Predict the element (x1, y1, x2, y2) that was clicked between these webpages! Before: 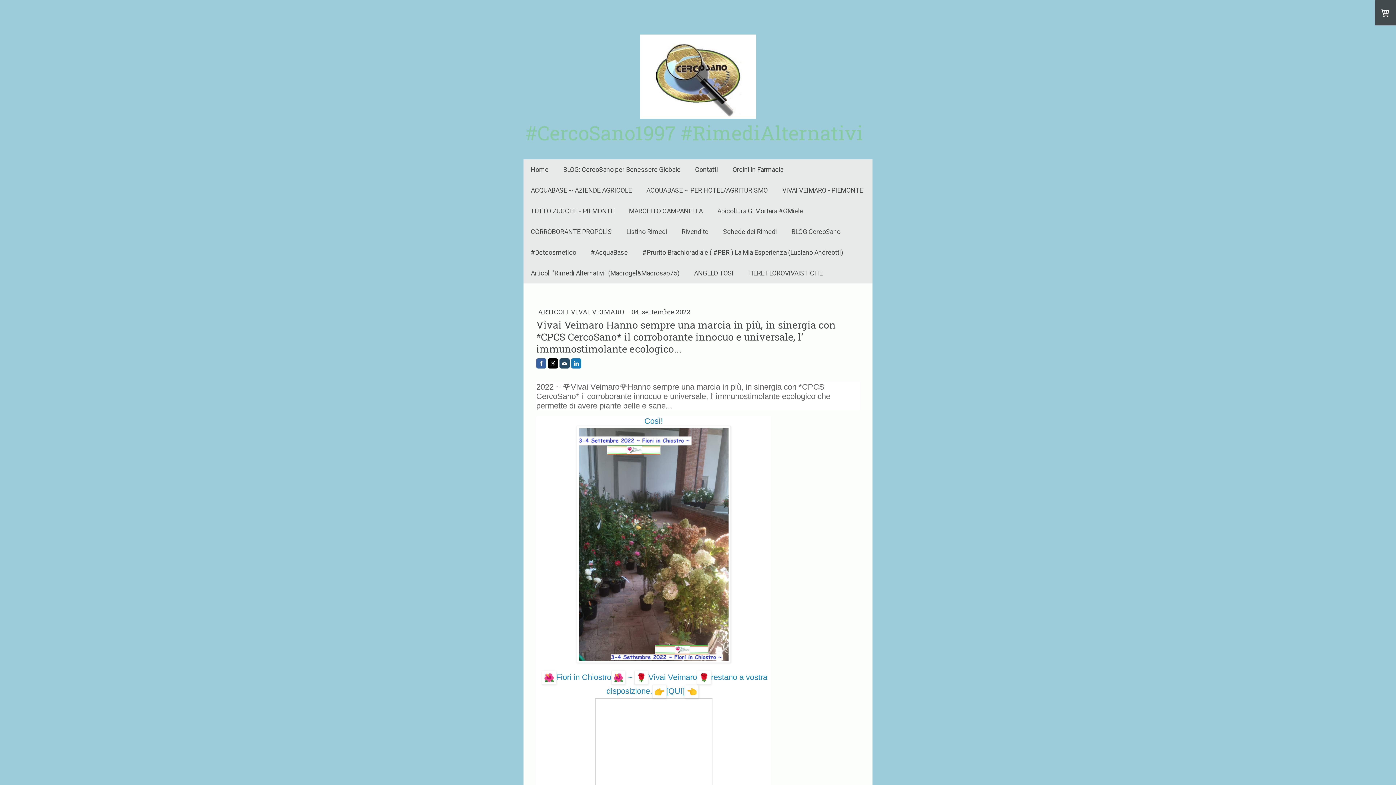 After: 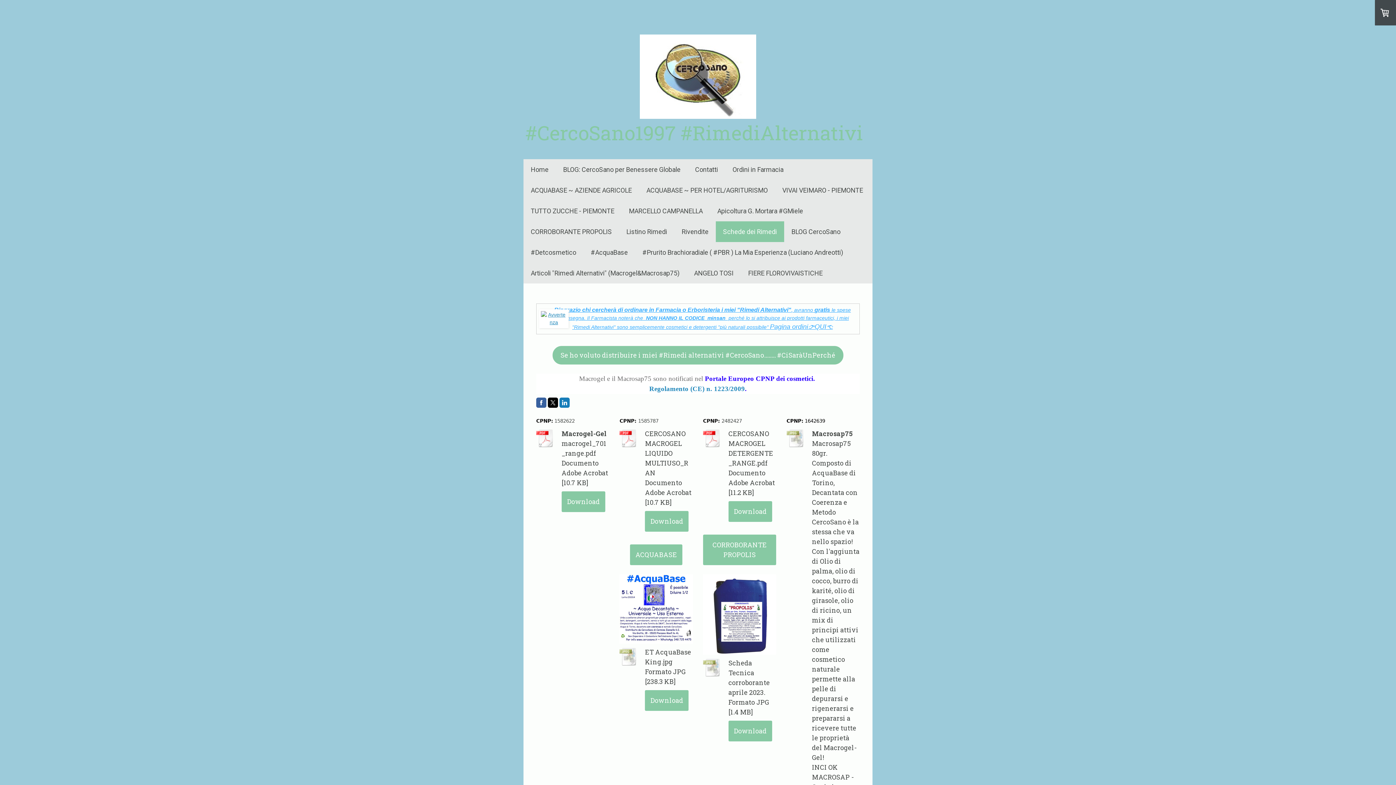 Action: label: Schede dei Rimedi bbox: (716, 221, 784, 242)